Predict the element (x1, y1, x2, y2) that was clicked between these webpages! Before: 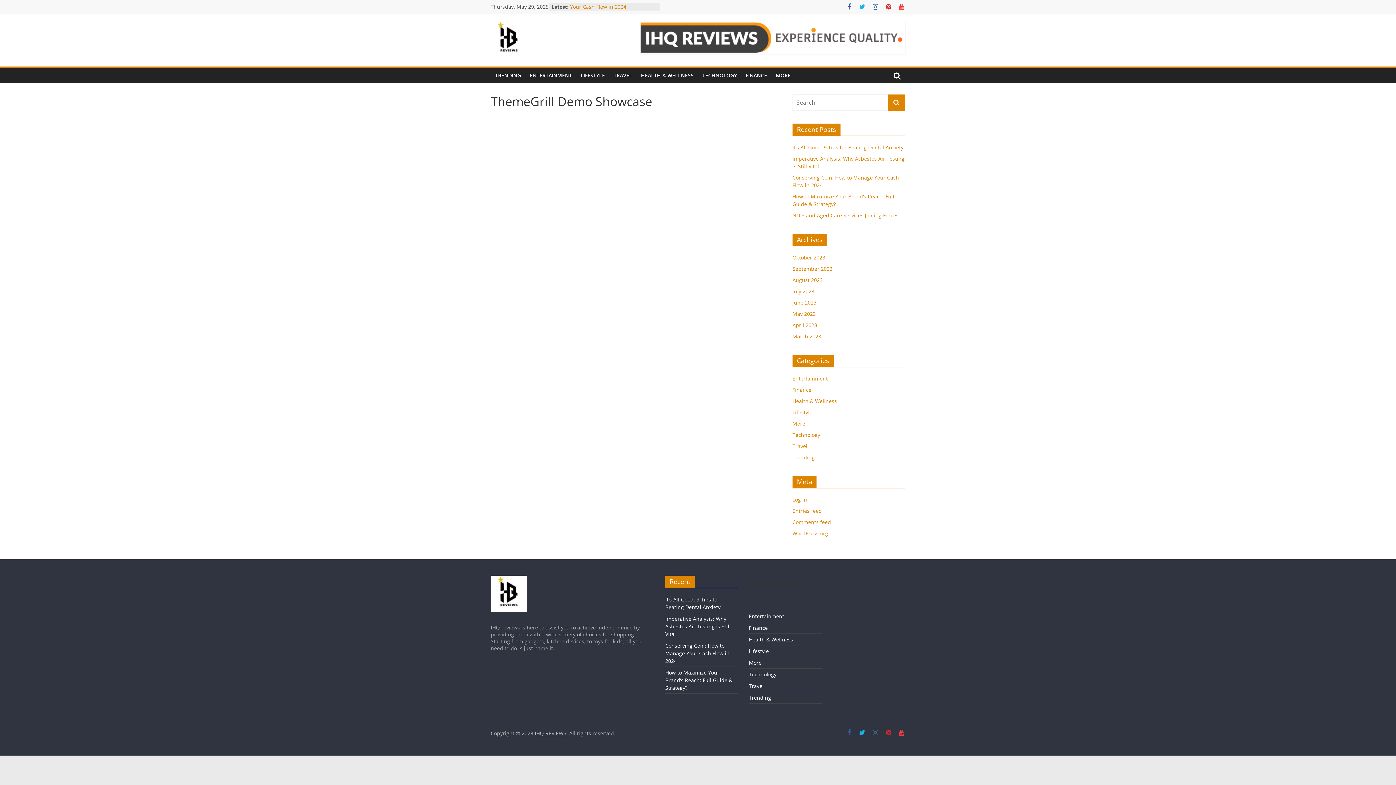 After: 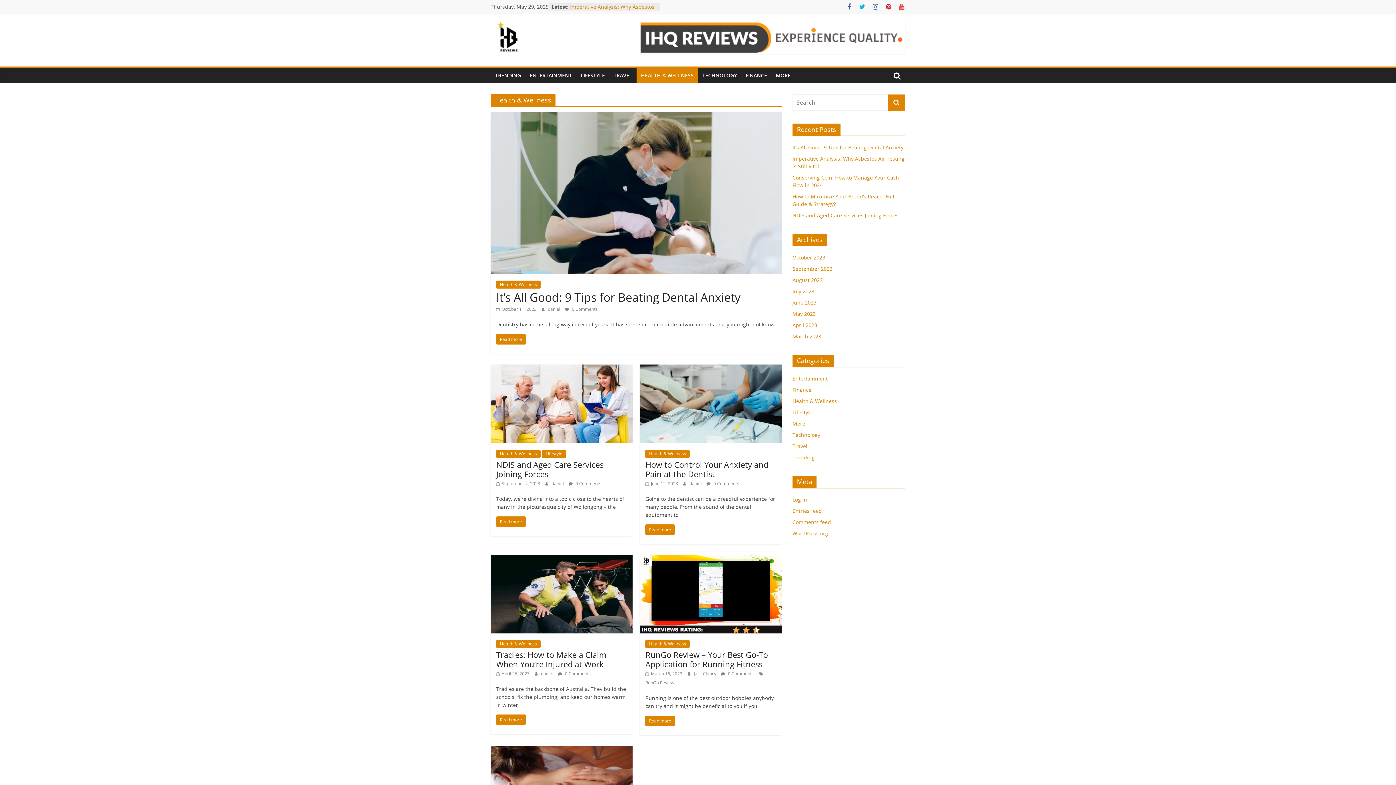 Action: label: Health & Wellness bbox: (749, 636, 793, 643)